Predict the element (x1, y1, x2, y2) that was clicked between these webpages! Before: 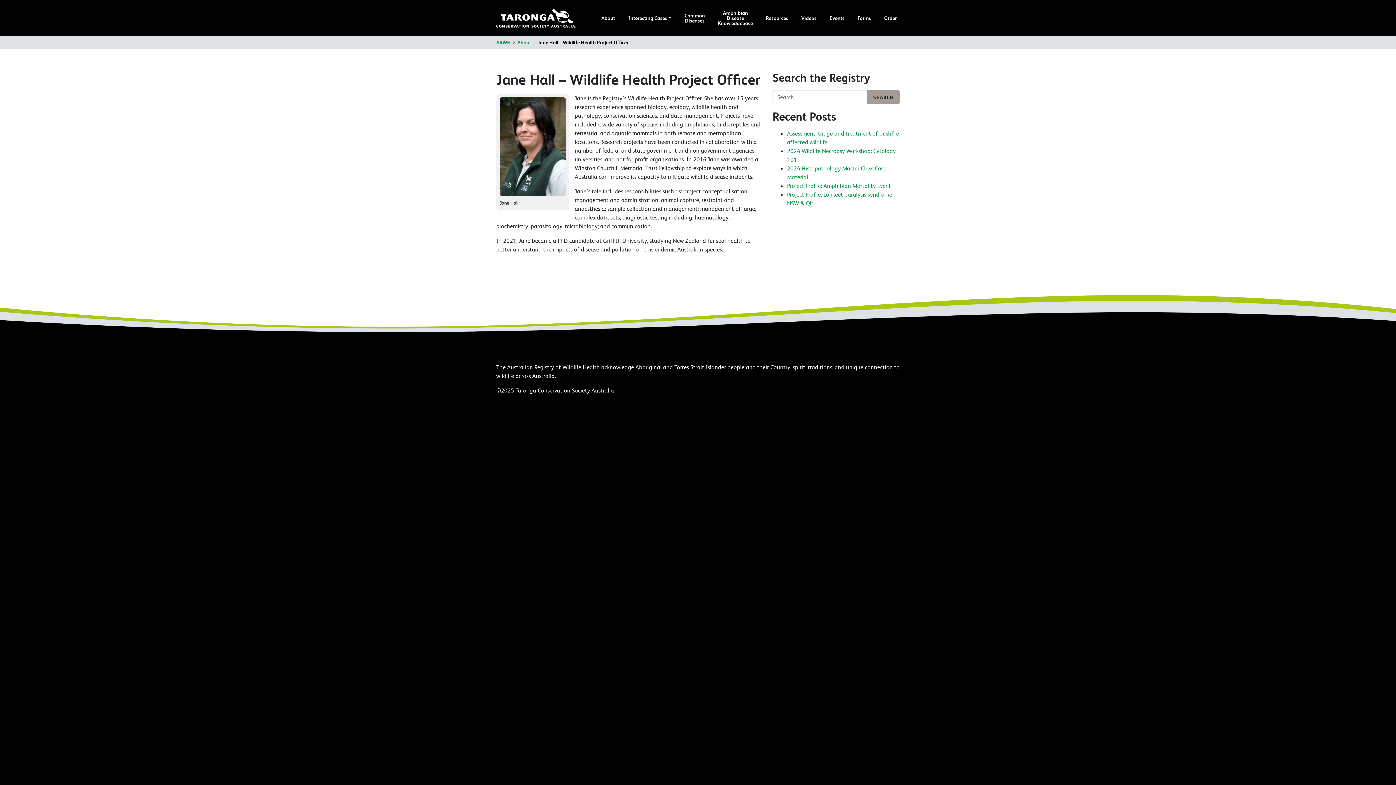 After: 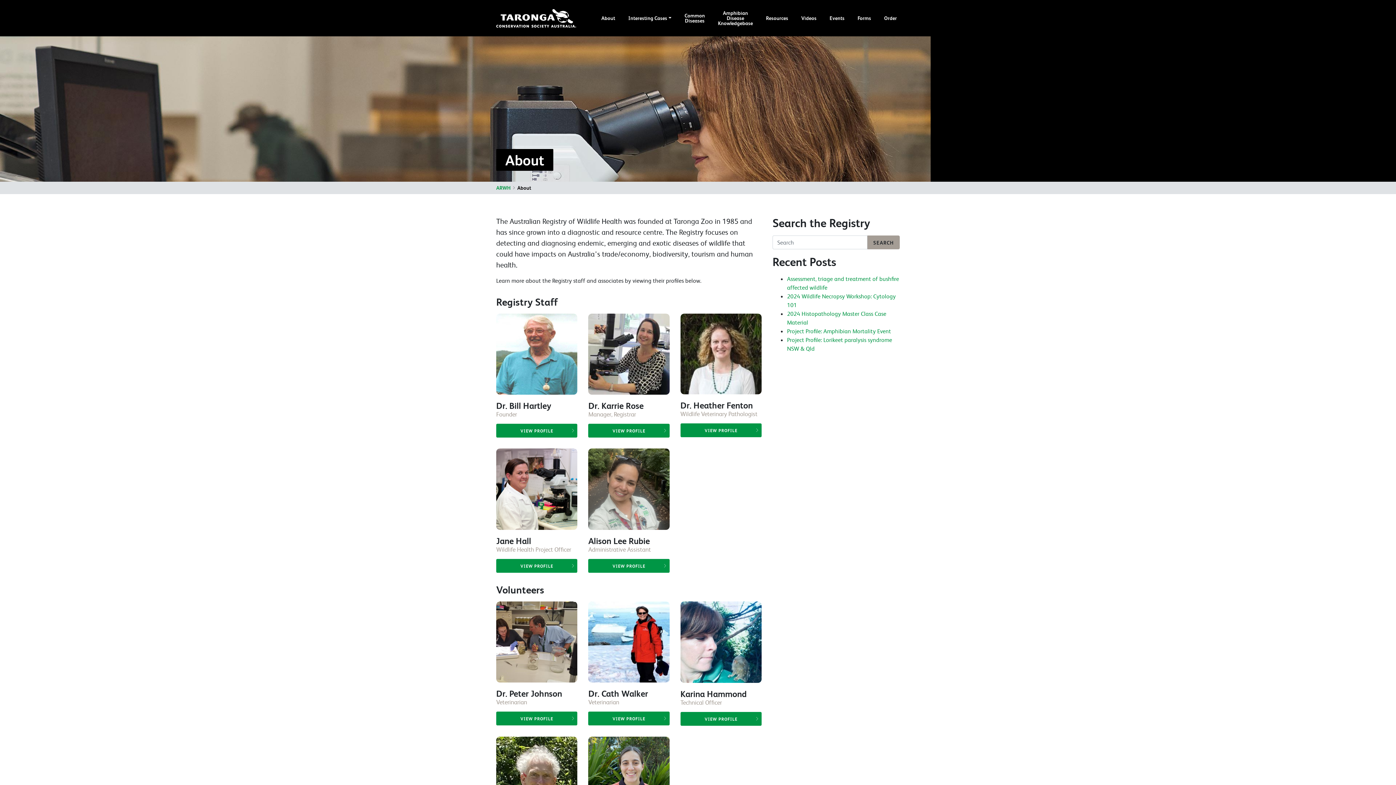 Action: bbox: (517, 39, 531, 45) label: About